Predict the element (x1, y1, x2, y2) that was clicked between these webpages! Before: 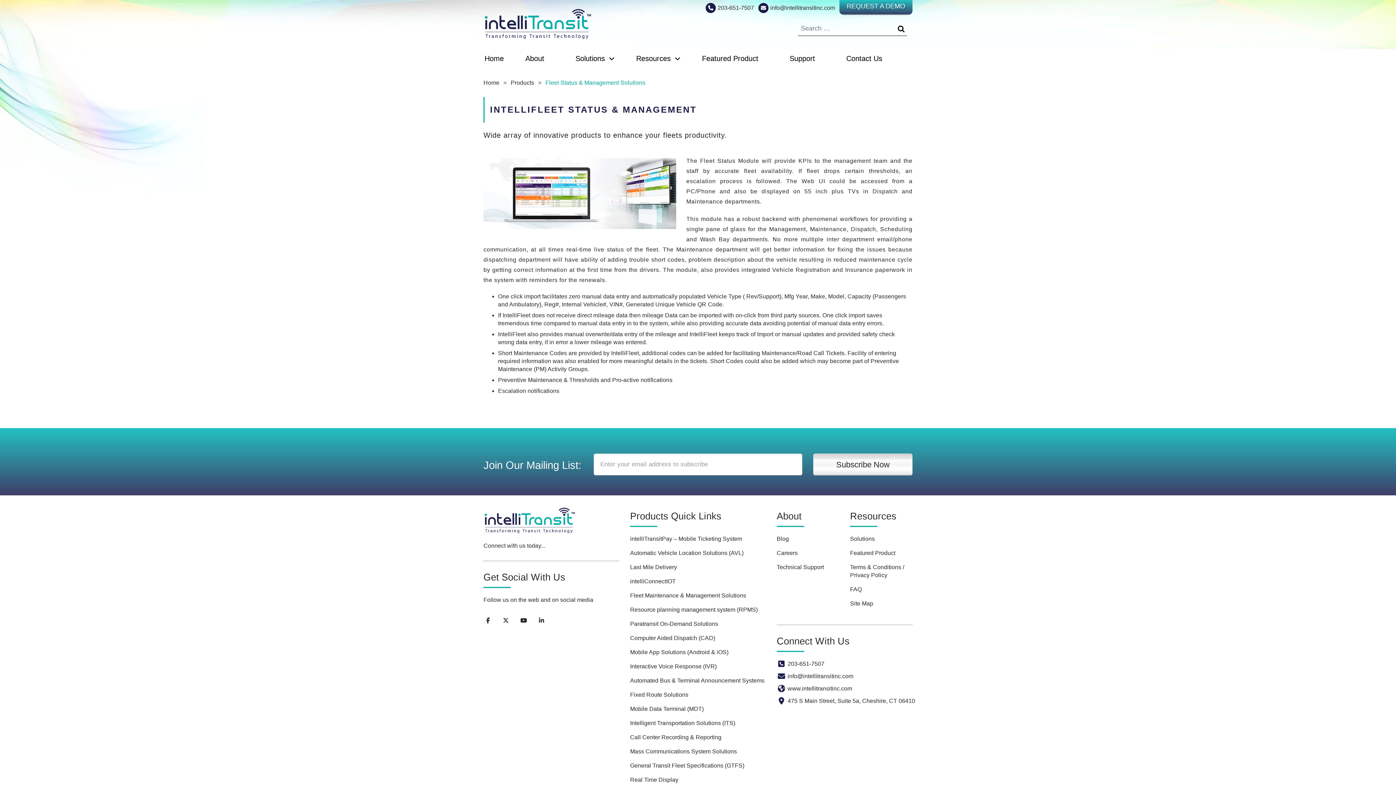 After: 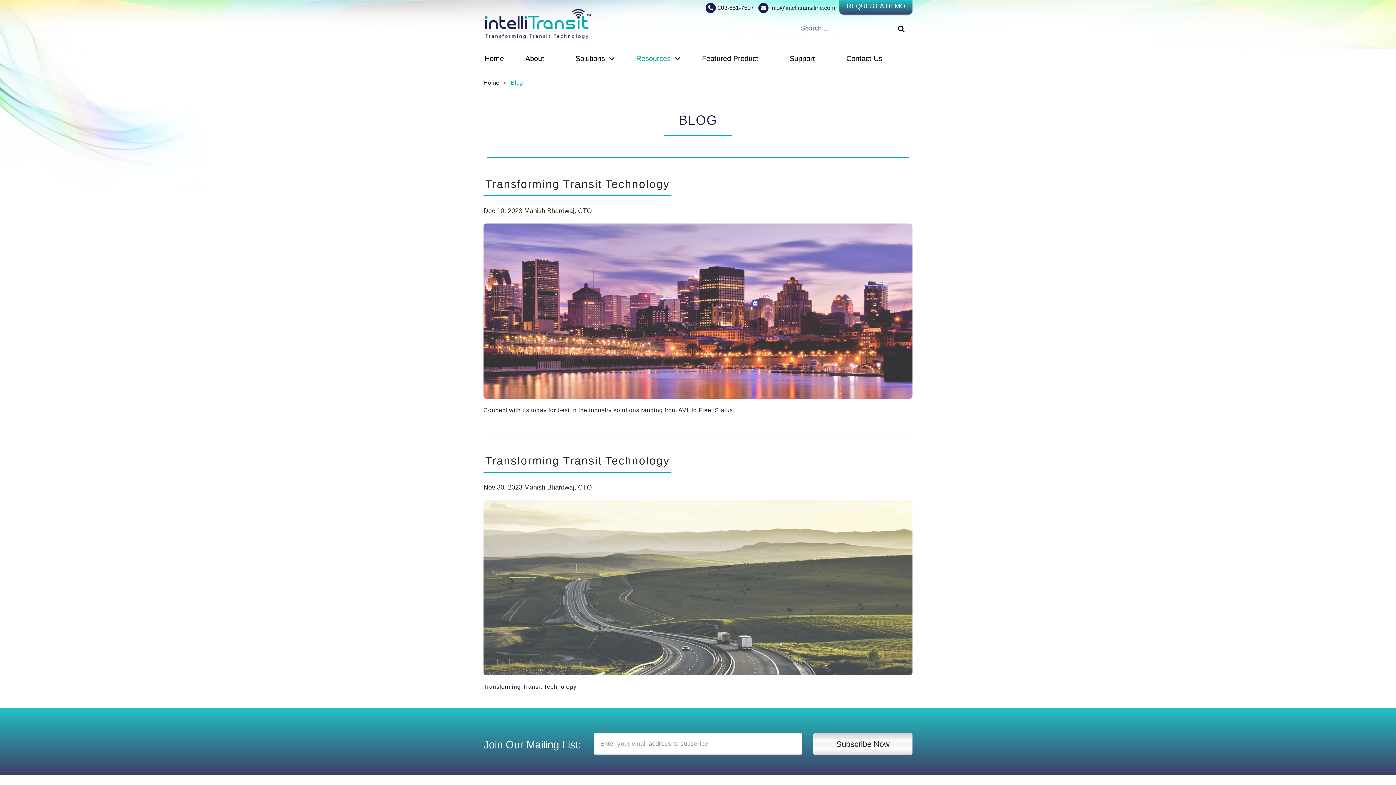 Action: label: Blog bbox: (776, 536, 789, 542)